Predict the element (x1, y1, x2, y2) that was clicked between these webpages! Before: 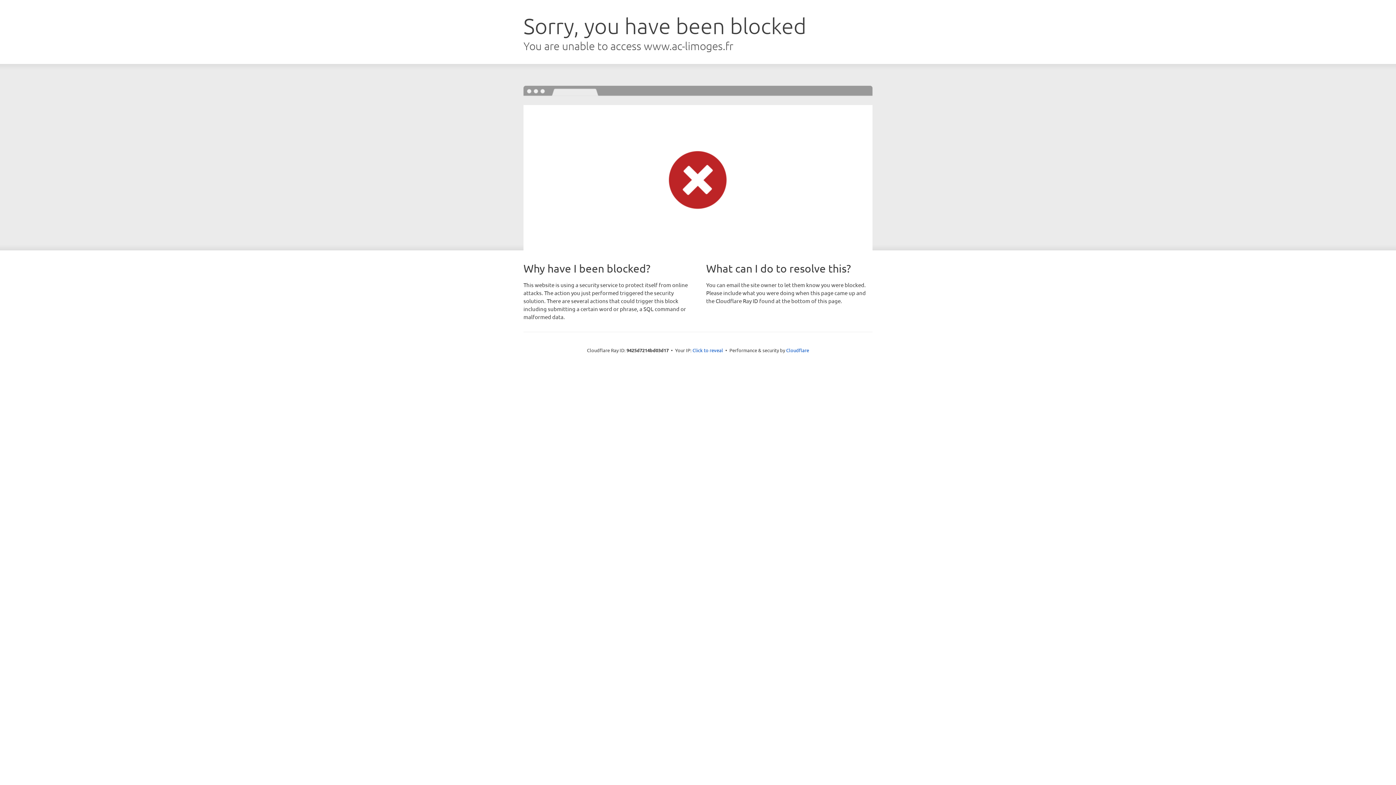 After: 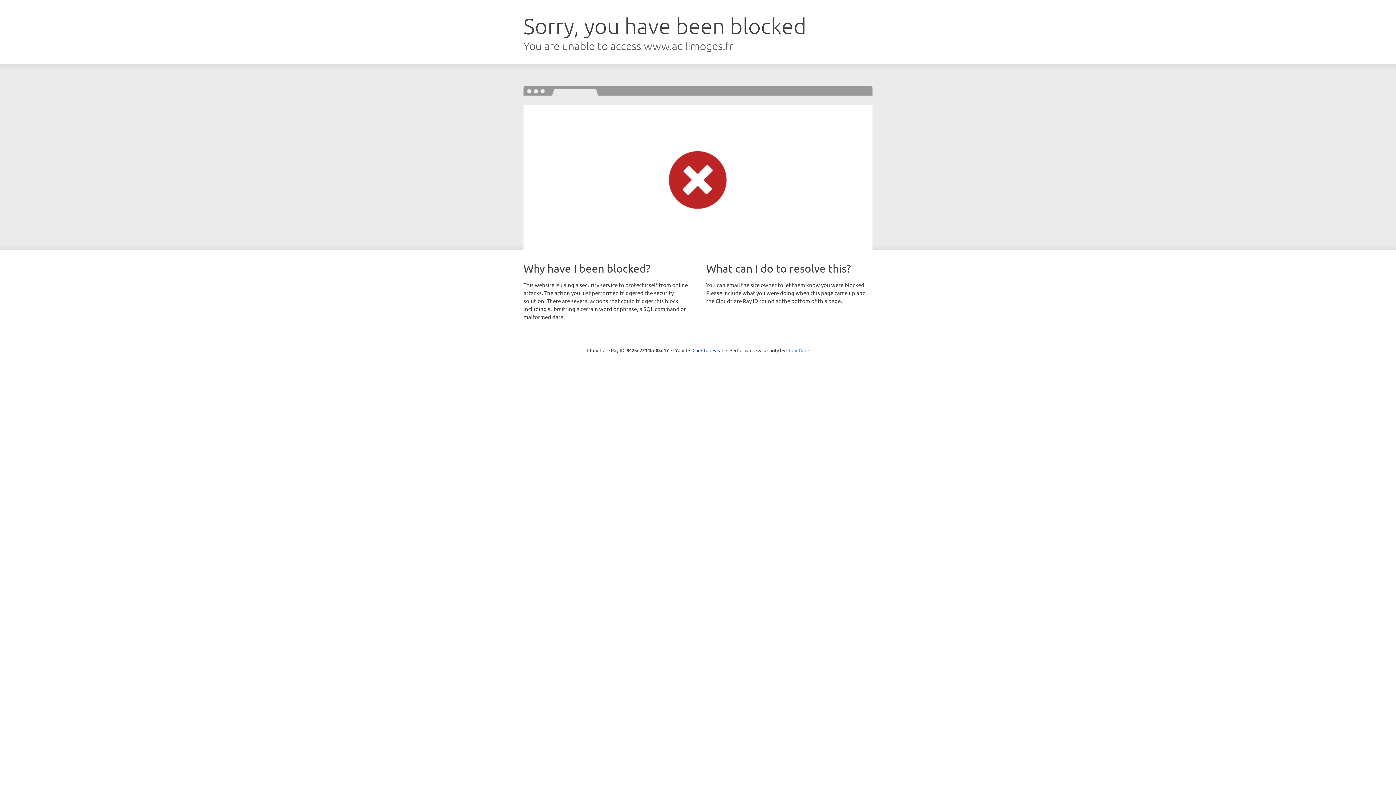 Action: label: Cloudflare bbox: (786, 347, 809, 353)